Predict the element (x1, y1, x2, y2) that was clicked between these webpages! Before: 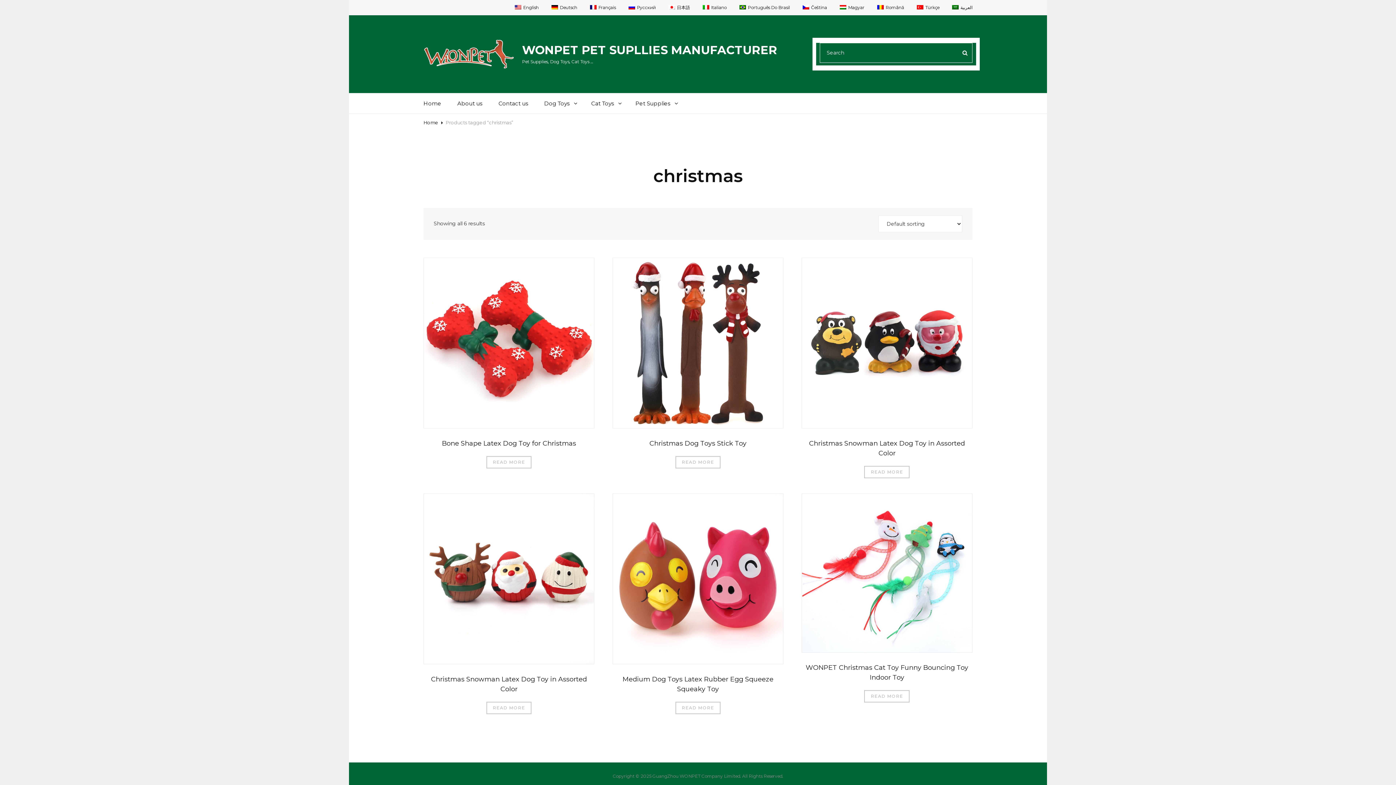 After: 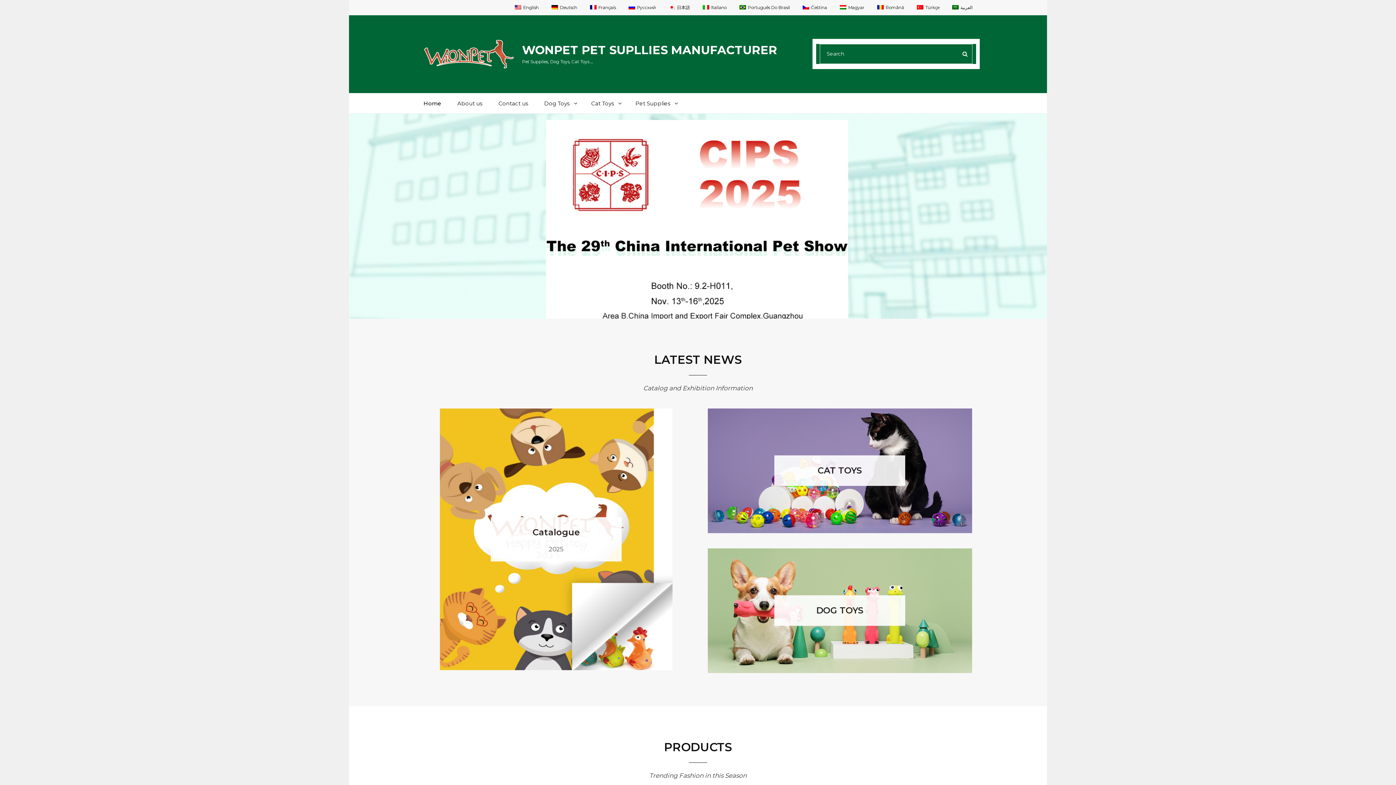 Action: label: Home bbox: (423, 119, 438, 125)